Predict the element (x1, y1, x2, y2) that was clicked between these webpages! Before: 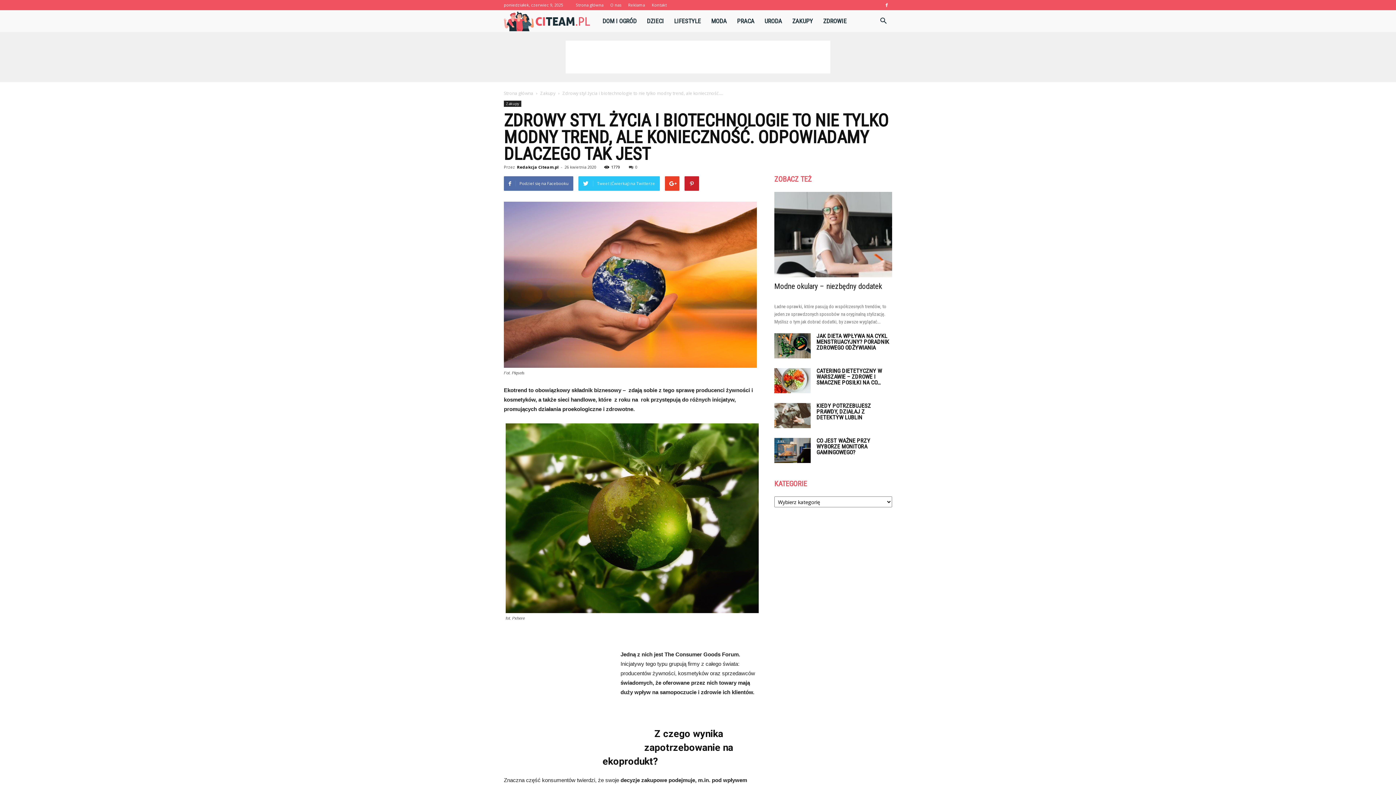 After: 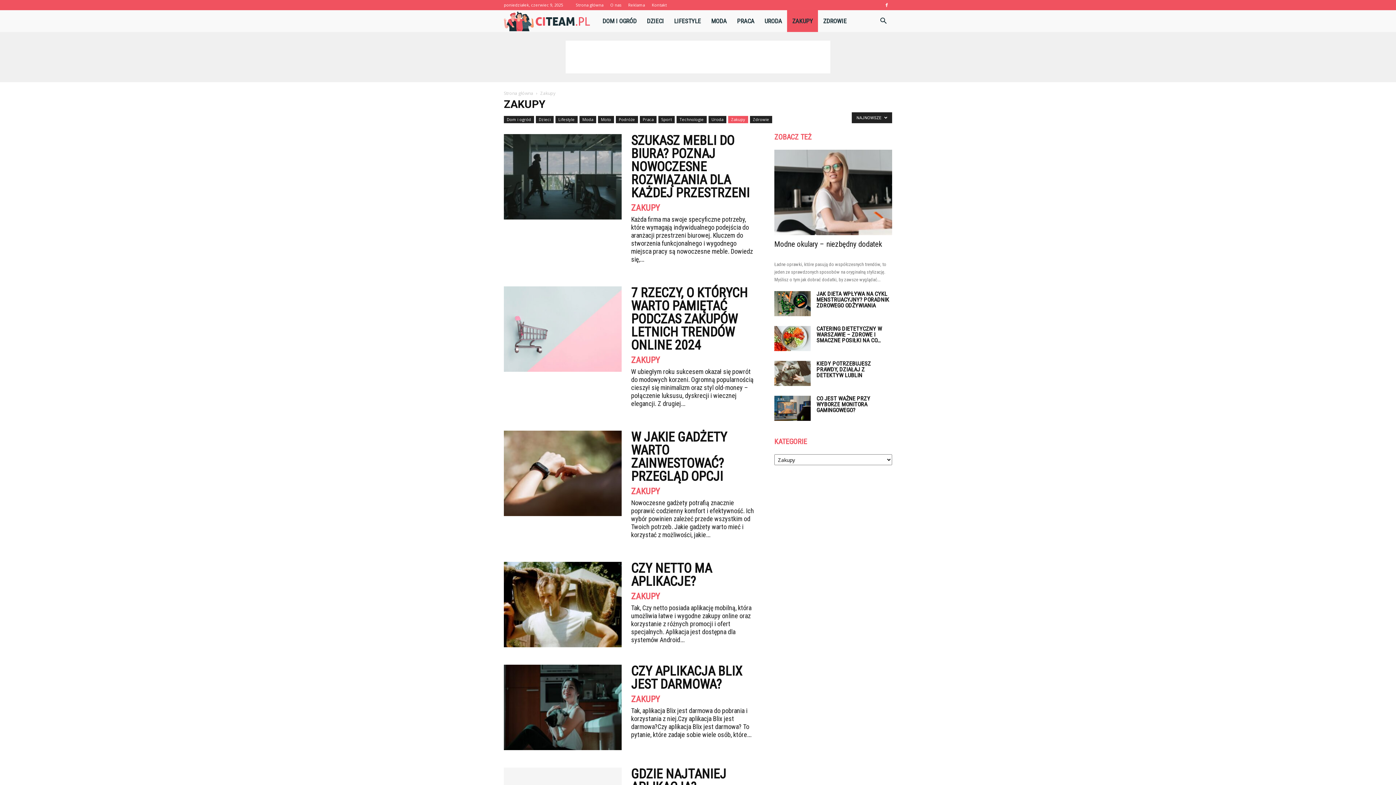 Action: label: Zakupy bbox: (504, 100, 521, 106)